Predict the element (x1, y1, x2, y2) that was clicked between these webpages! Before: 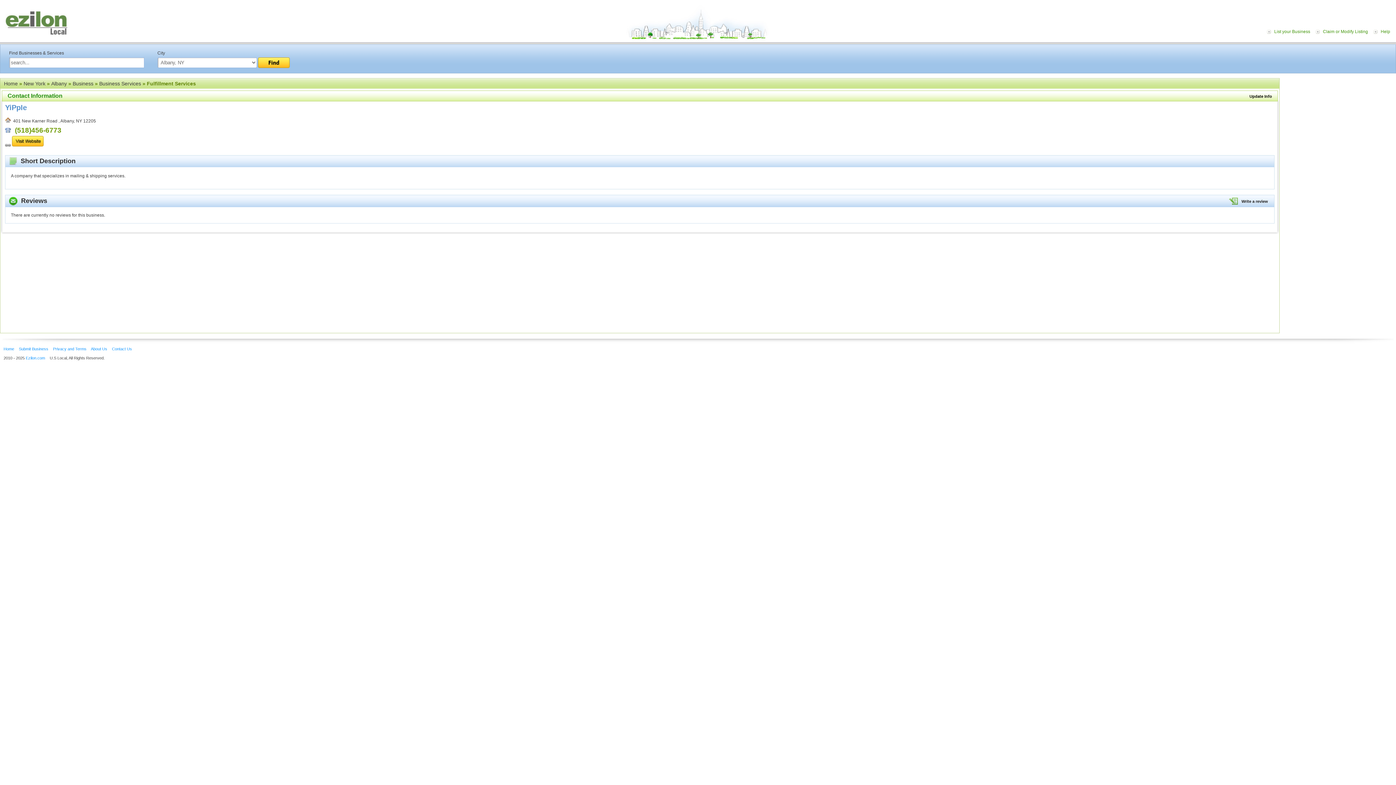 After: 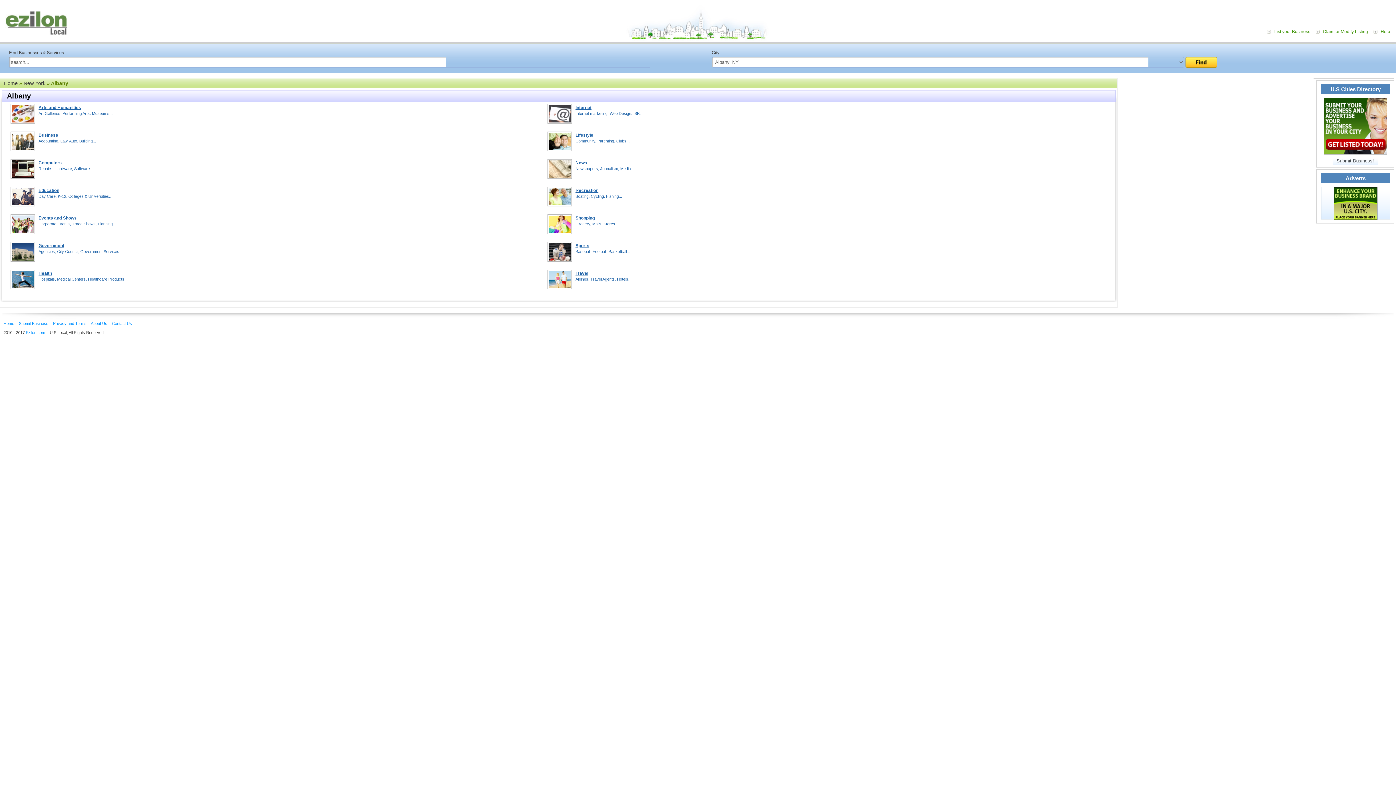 Action: label: Albany bbox: (51, 80, 66, 86)